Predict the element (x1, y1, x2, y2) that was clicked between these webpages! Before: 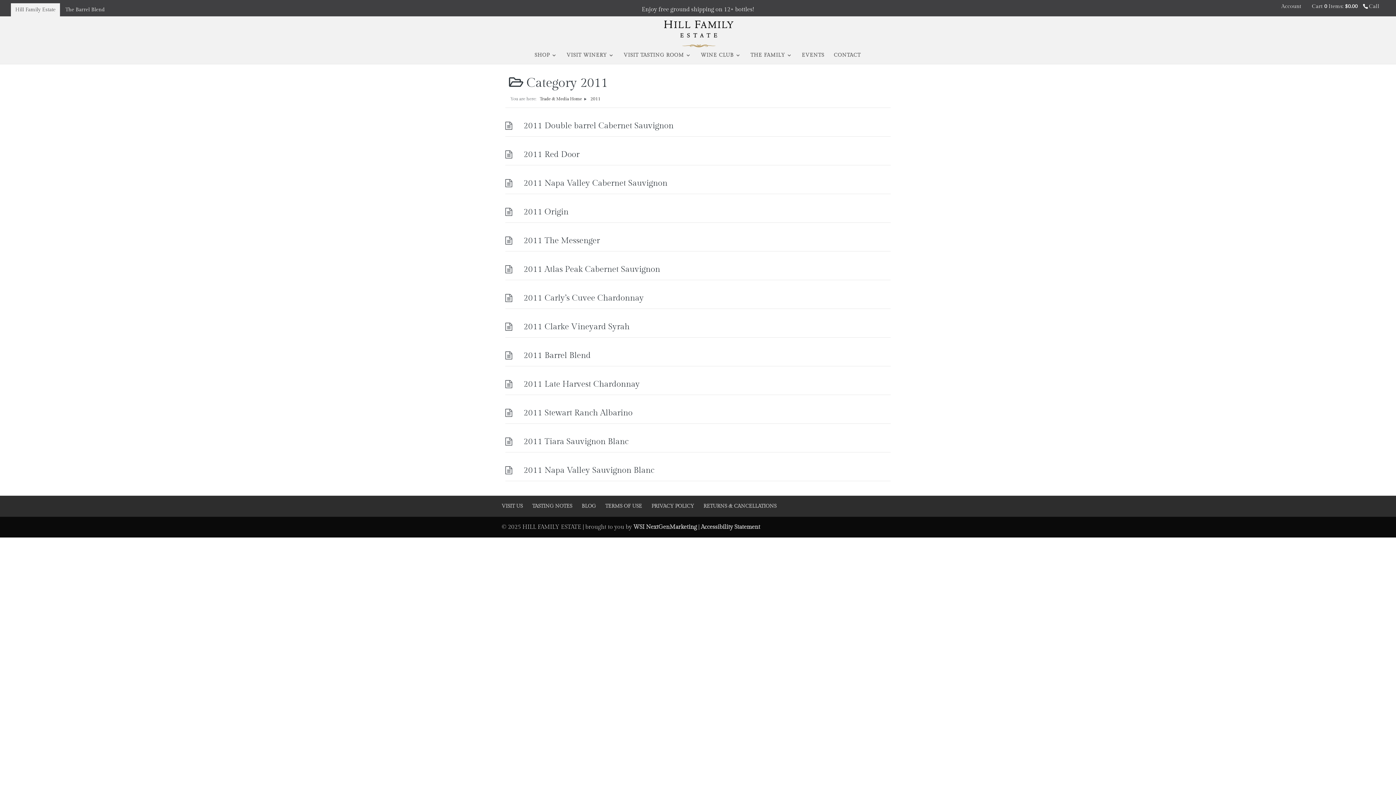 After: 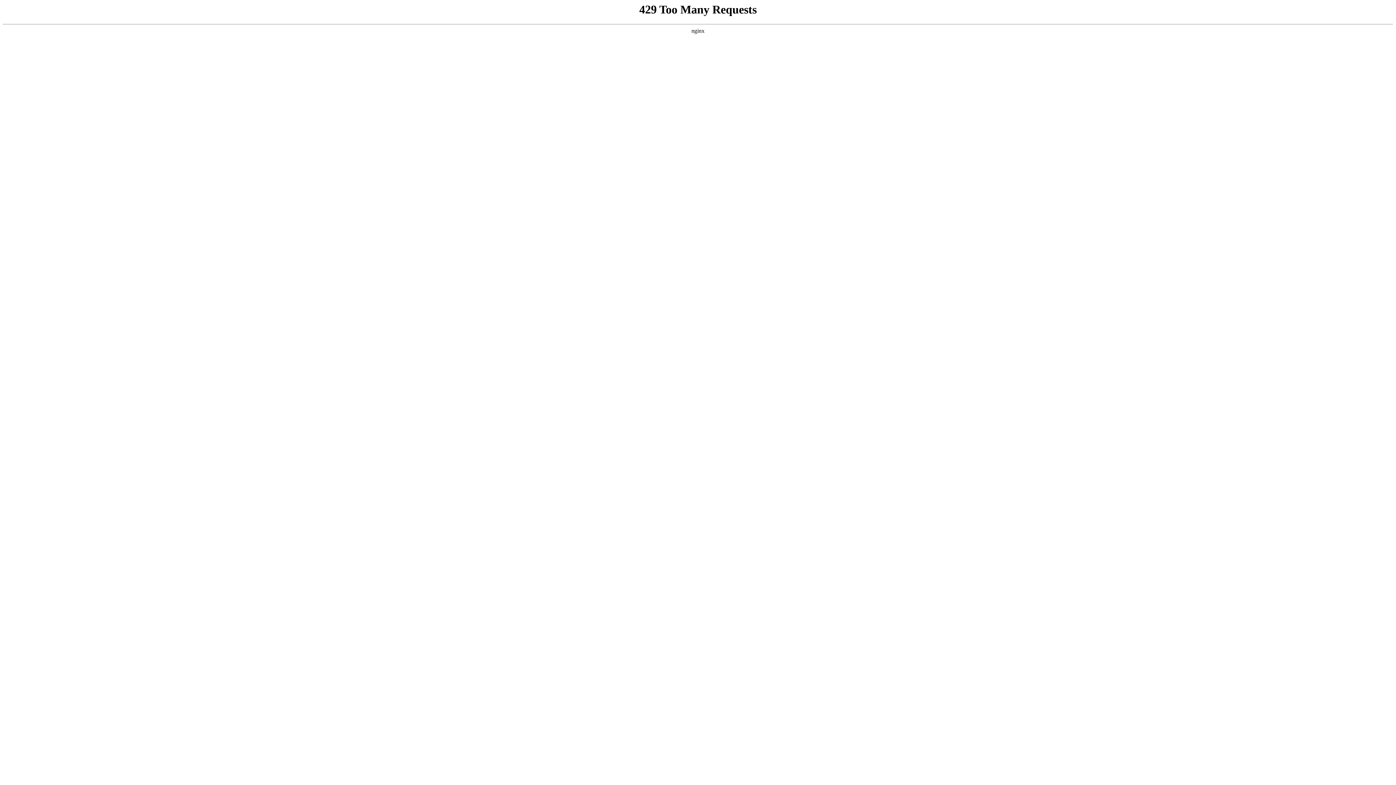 Action: bbox: (661, 29, 735, 36)